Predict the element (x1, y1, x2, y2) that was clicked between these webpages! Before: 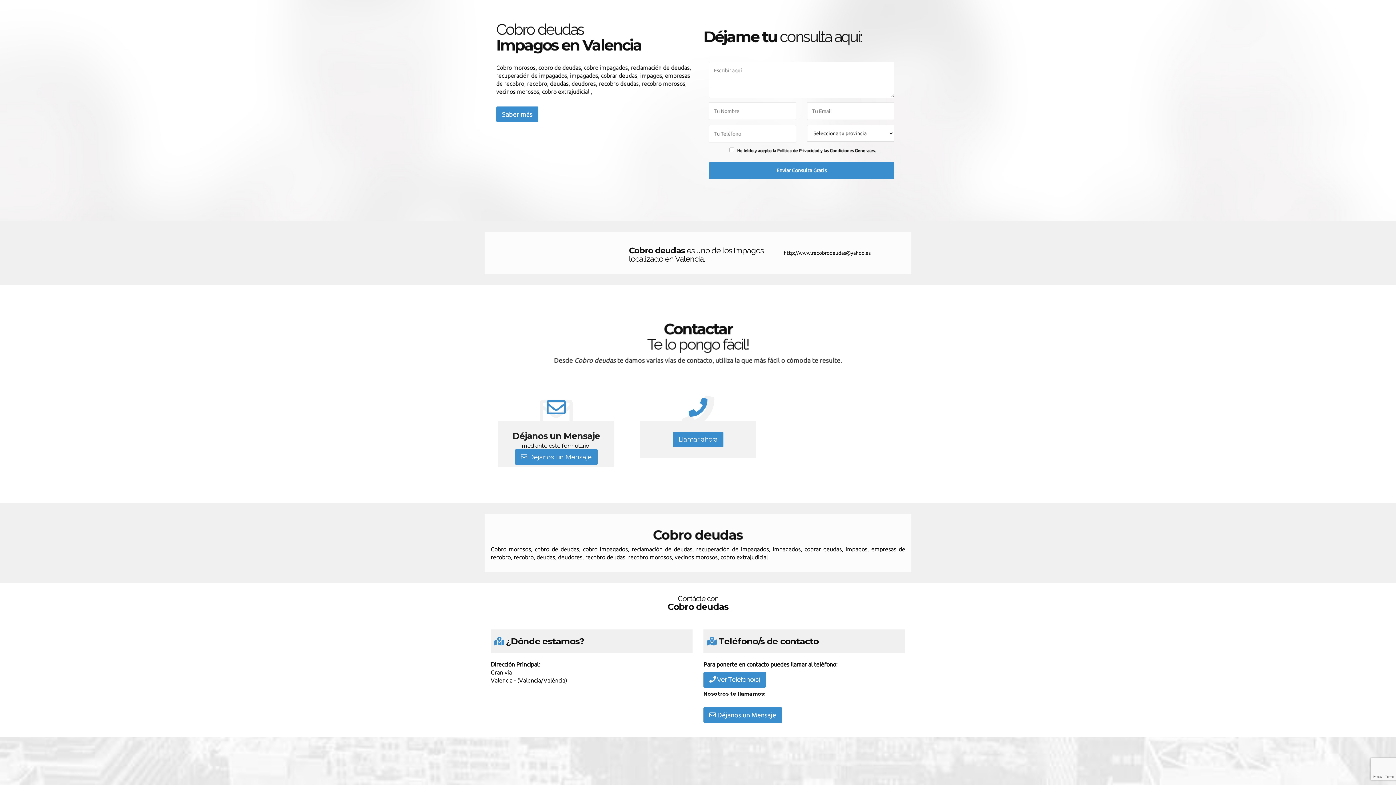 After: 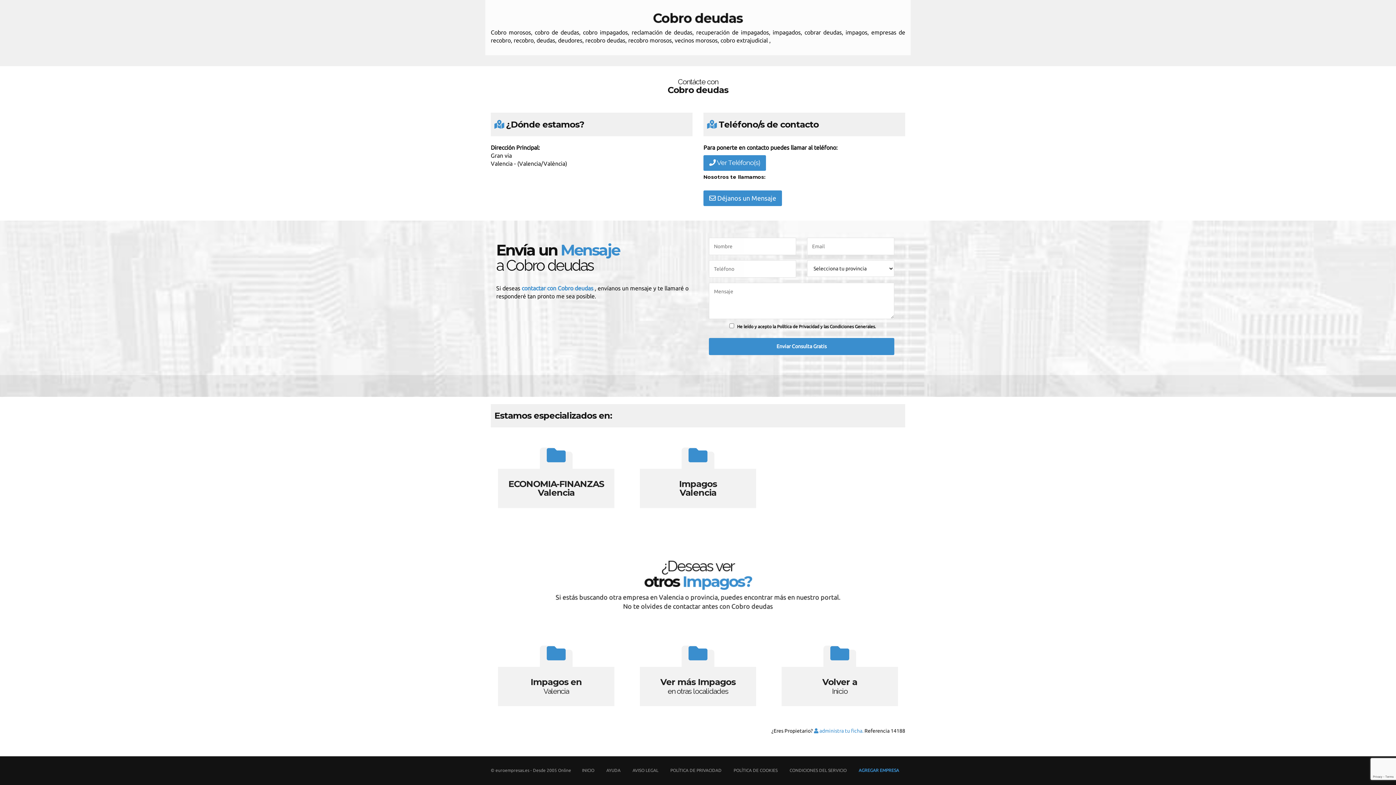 Action: bbox: (703, 707, 782, 723) label:  Déjanos un Mensaje